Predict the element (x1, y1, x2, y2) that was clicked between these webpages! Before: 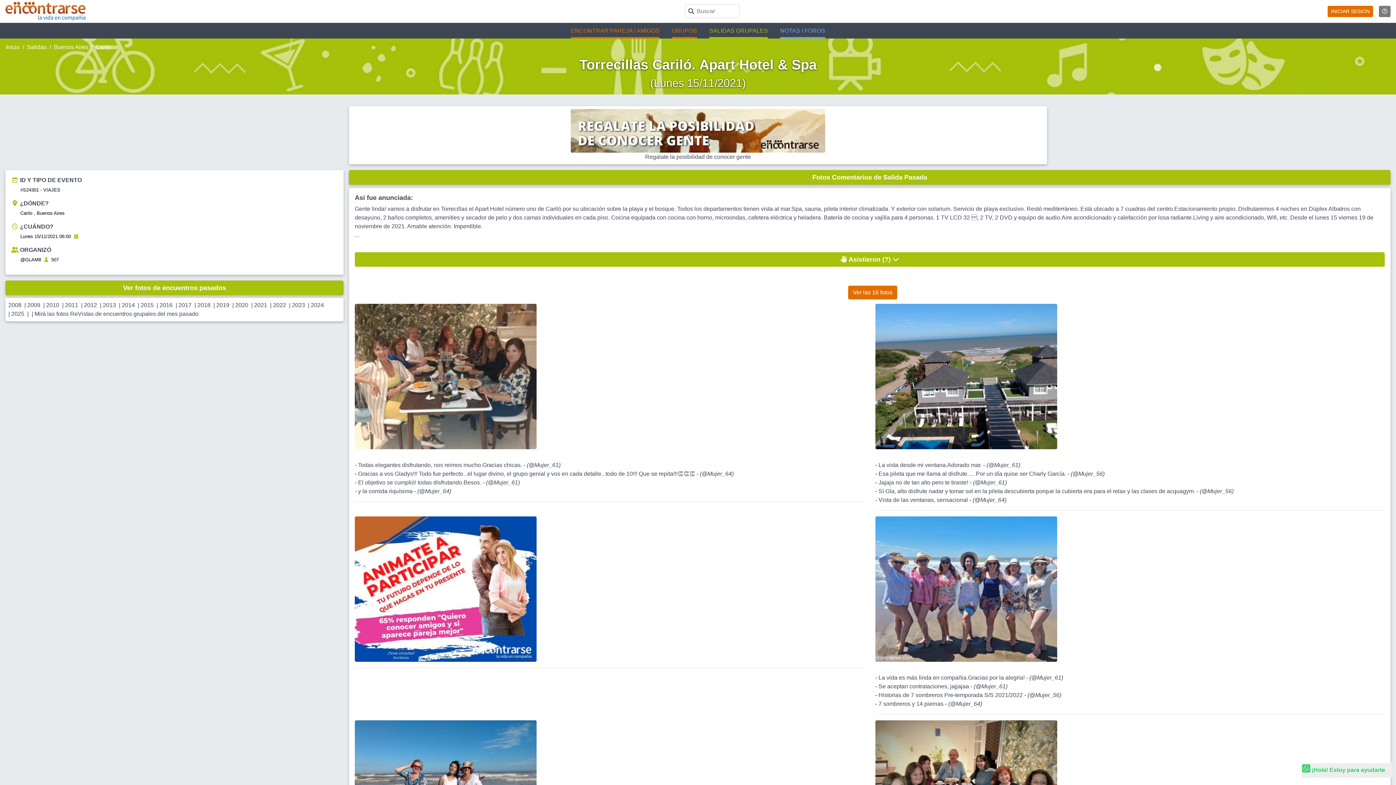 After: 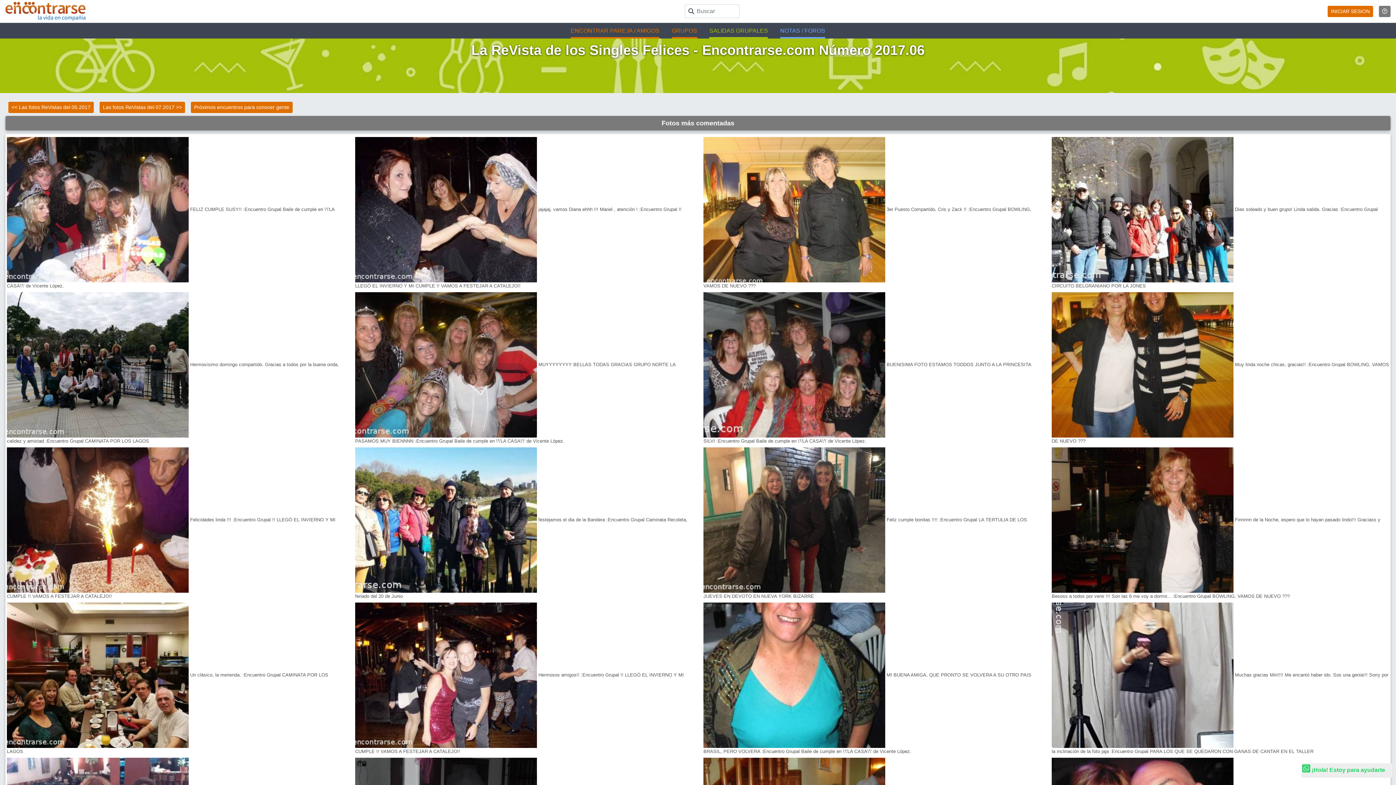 Action: bbox: (178, 302, 191, 308) label: 2017